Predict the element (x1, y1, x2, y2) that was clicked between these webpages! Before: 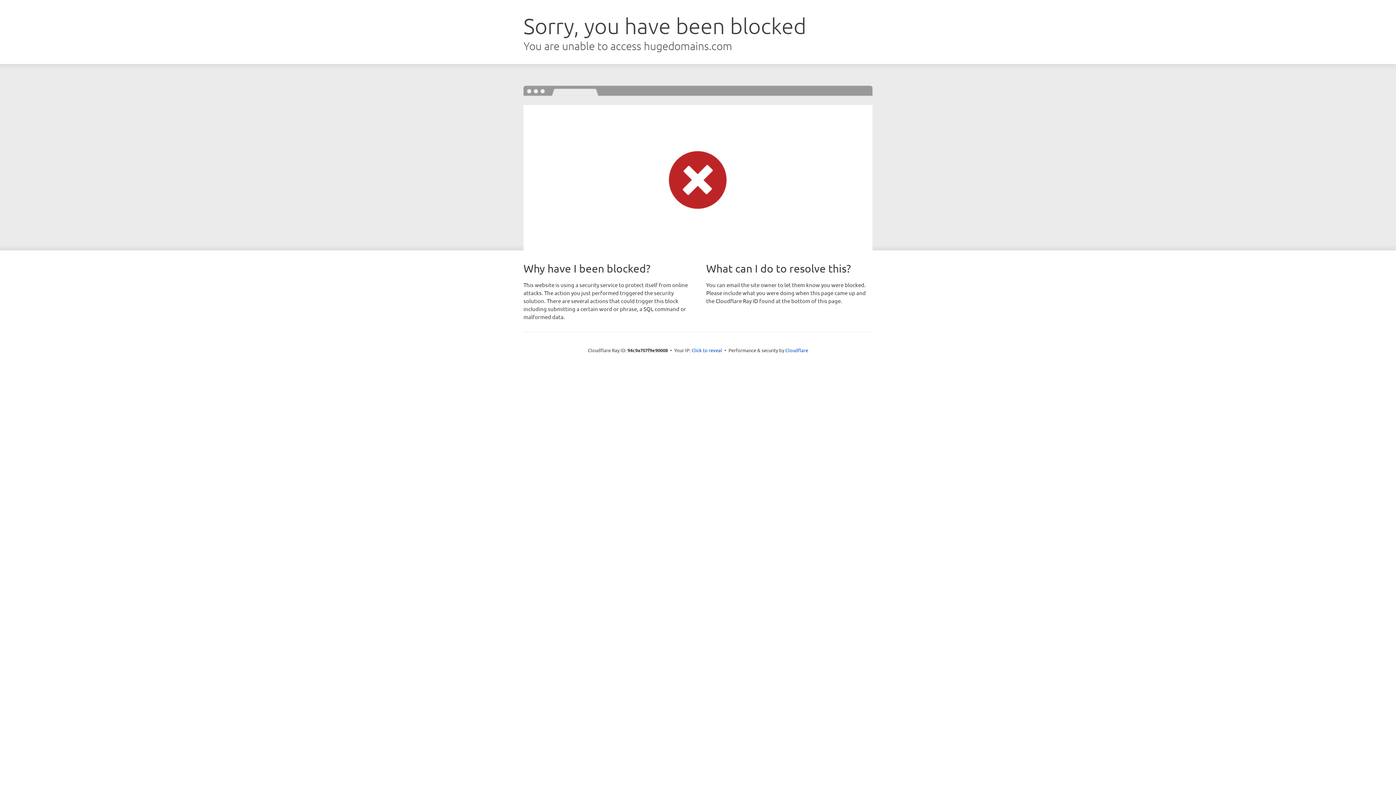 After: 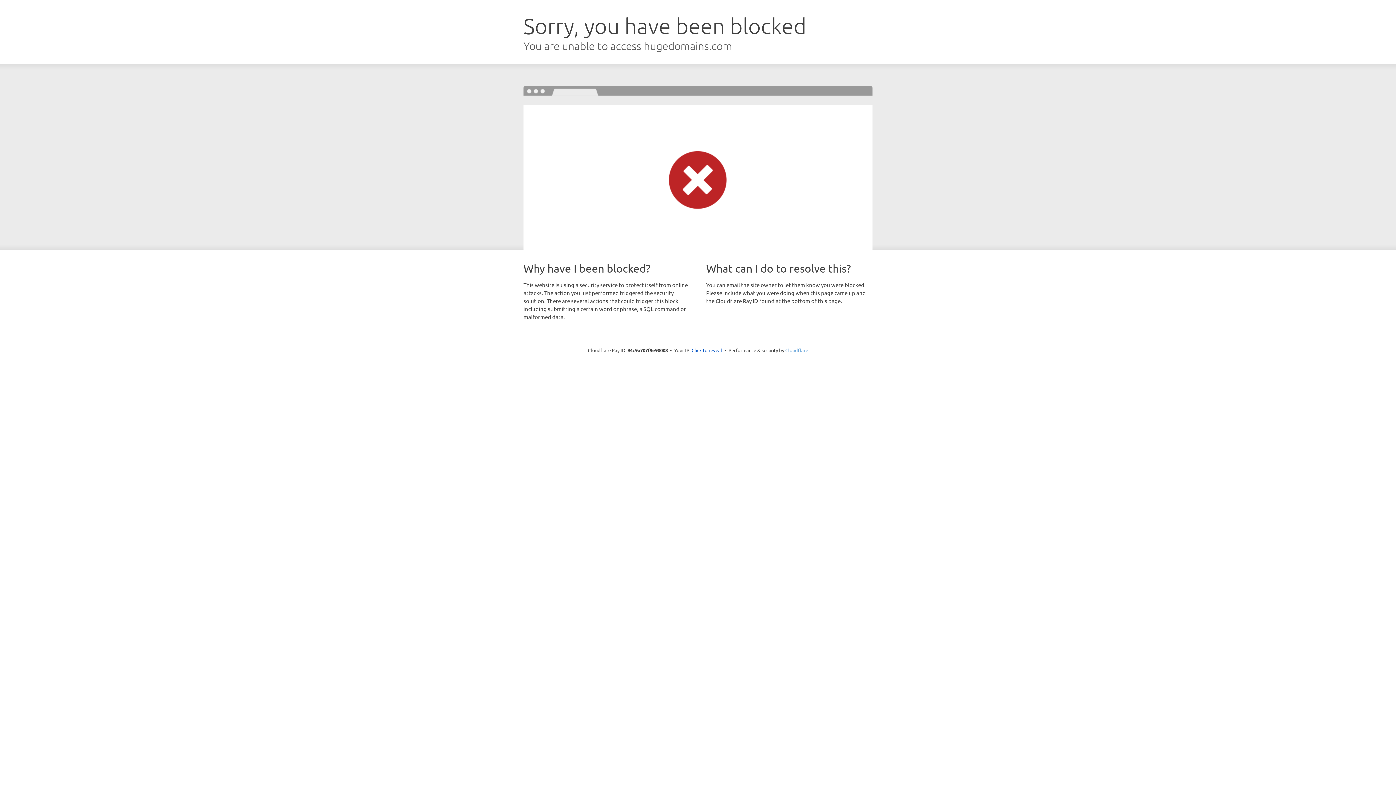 Action: label: Cloudflare bbox: (785, 347, 808, 353)